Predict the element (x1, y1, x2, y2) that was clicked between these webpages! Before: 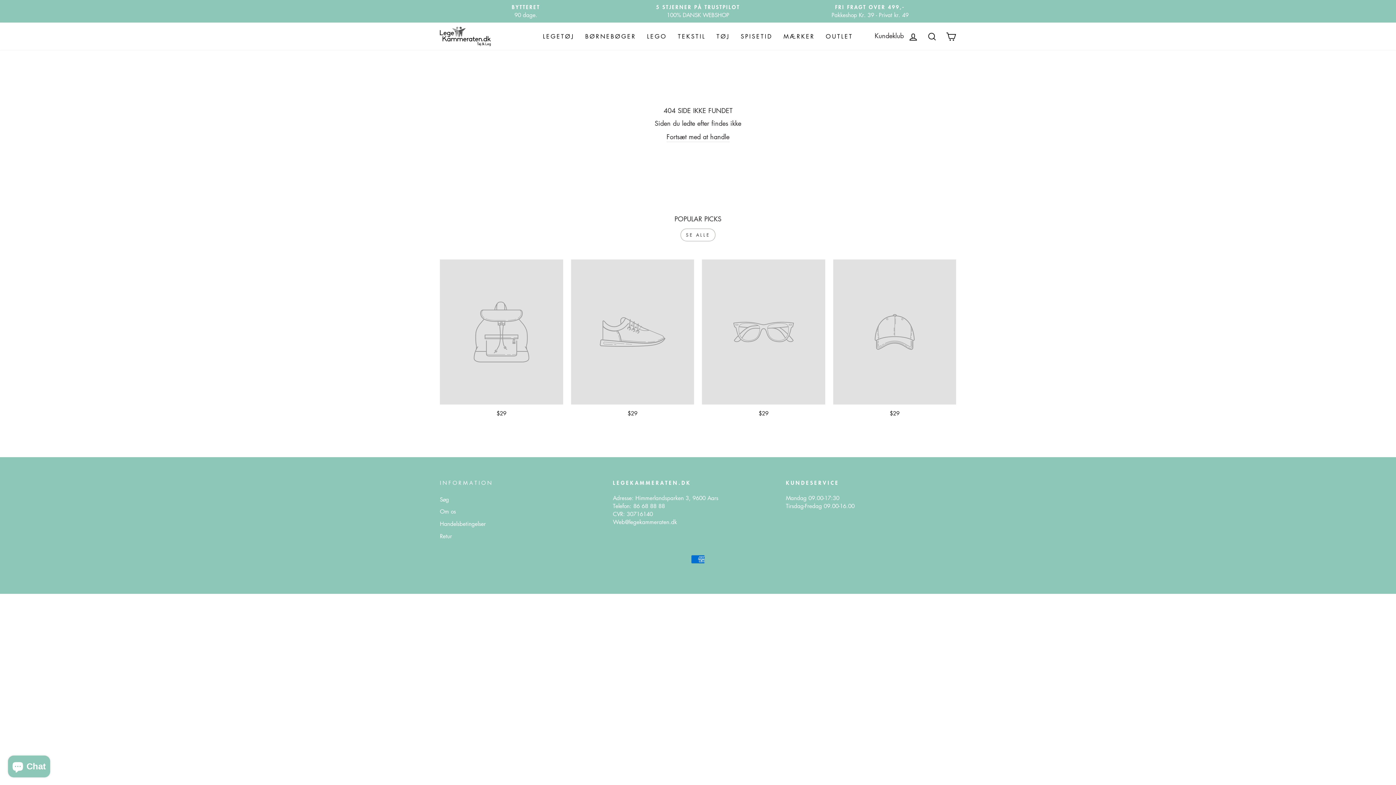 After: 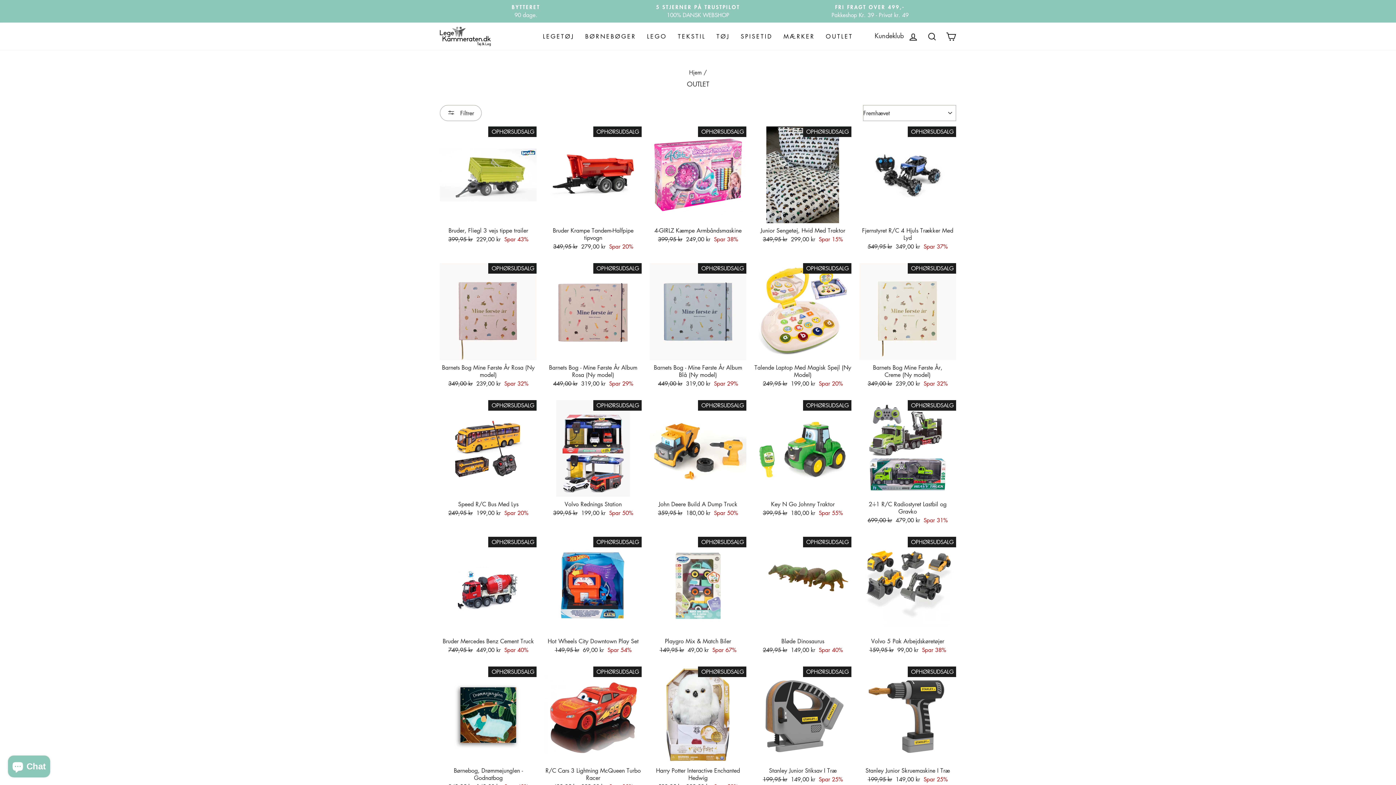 Action: bbox: (820, 29, 858, 43) label: OUTLET